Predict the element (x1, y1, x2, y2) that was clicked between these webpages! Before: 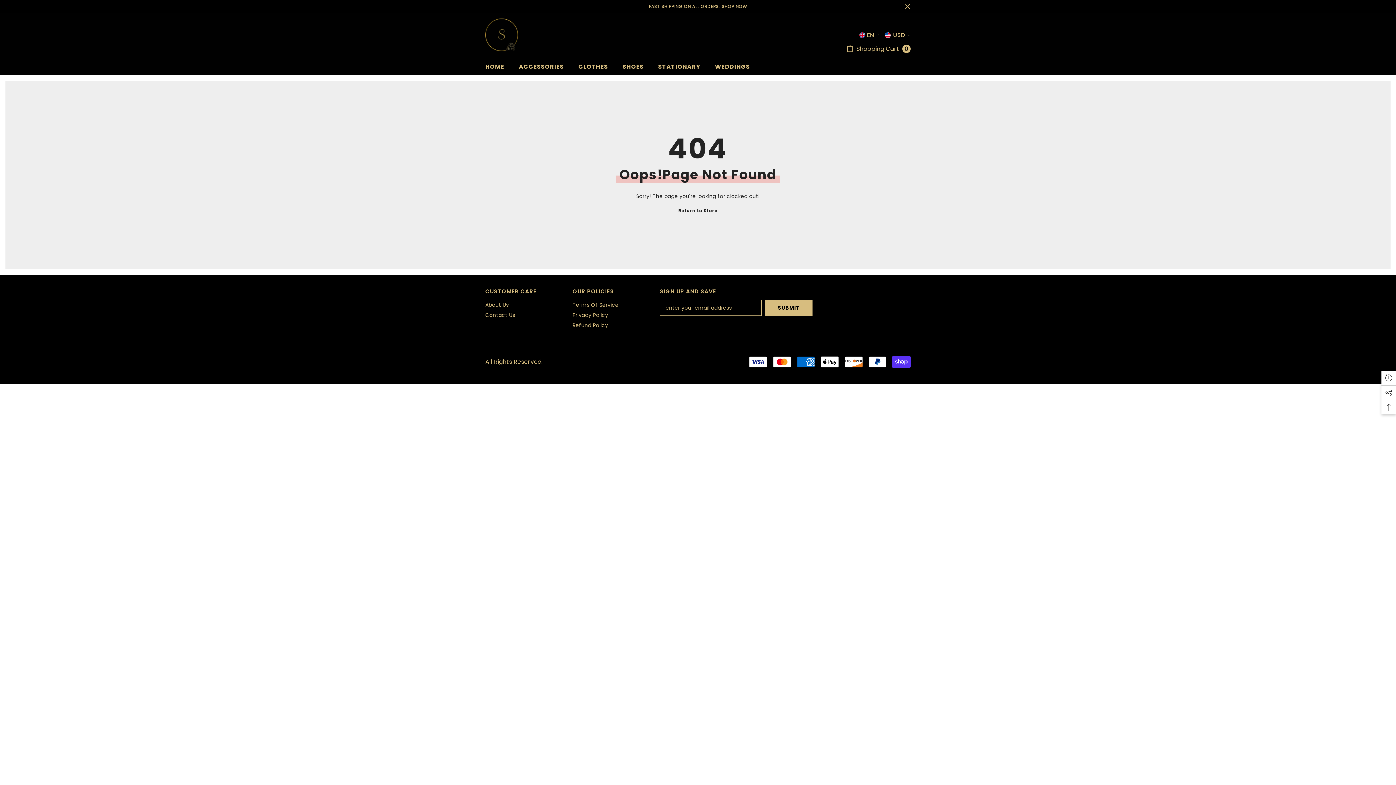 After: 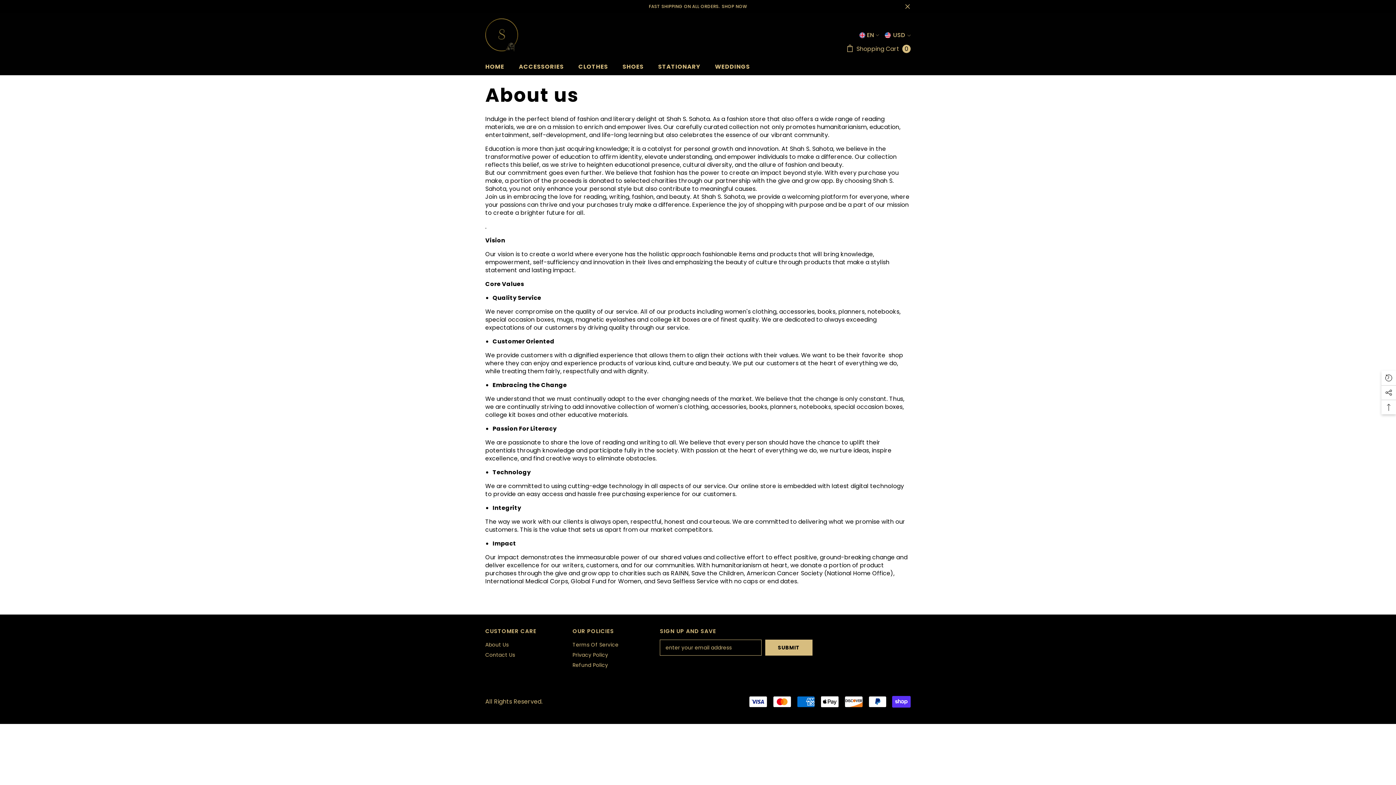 Action: bbox: (485, 300, 508, 310) label: About Us